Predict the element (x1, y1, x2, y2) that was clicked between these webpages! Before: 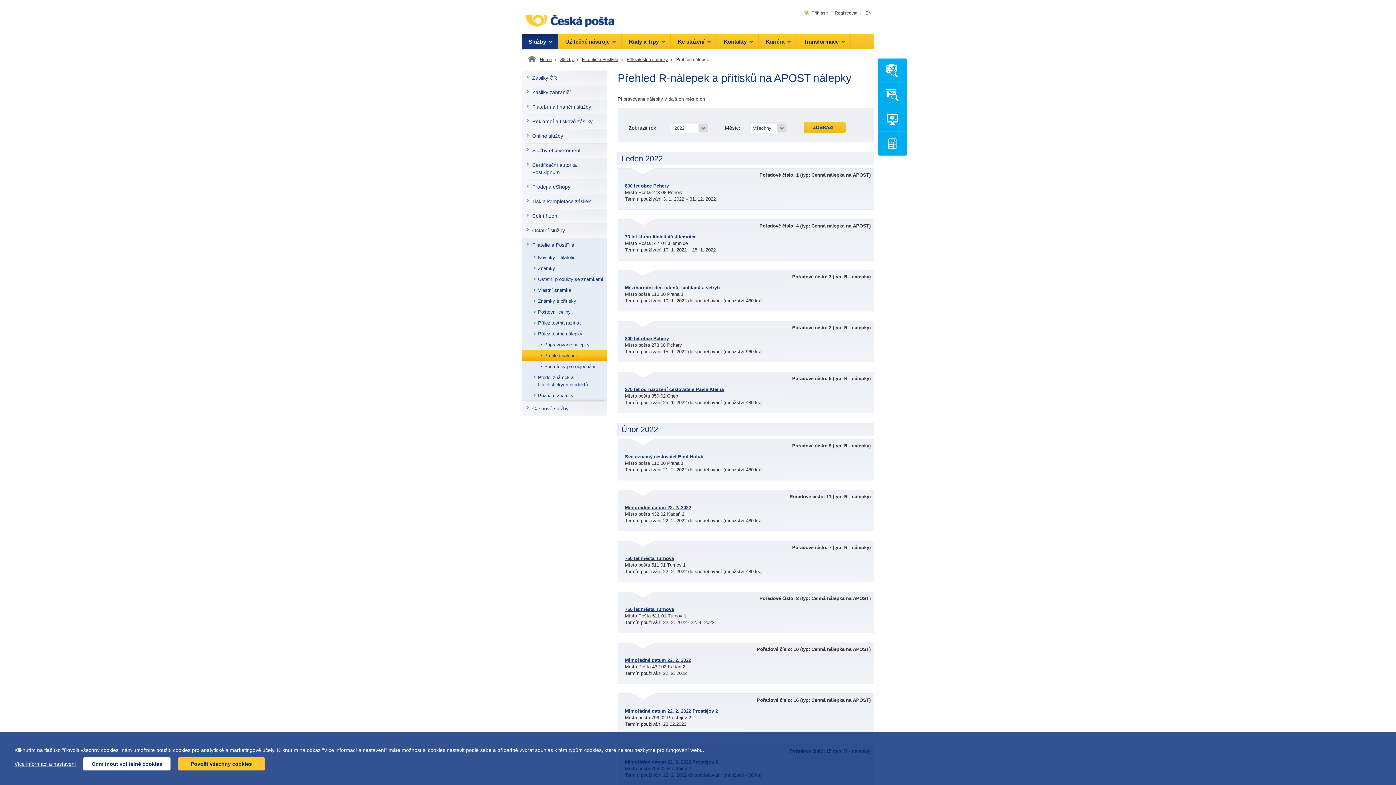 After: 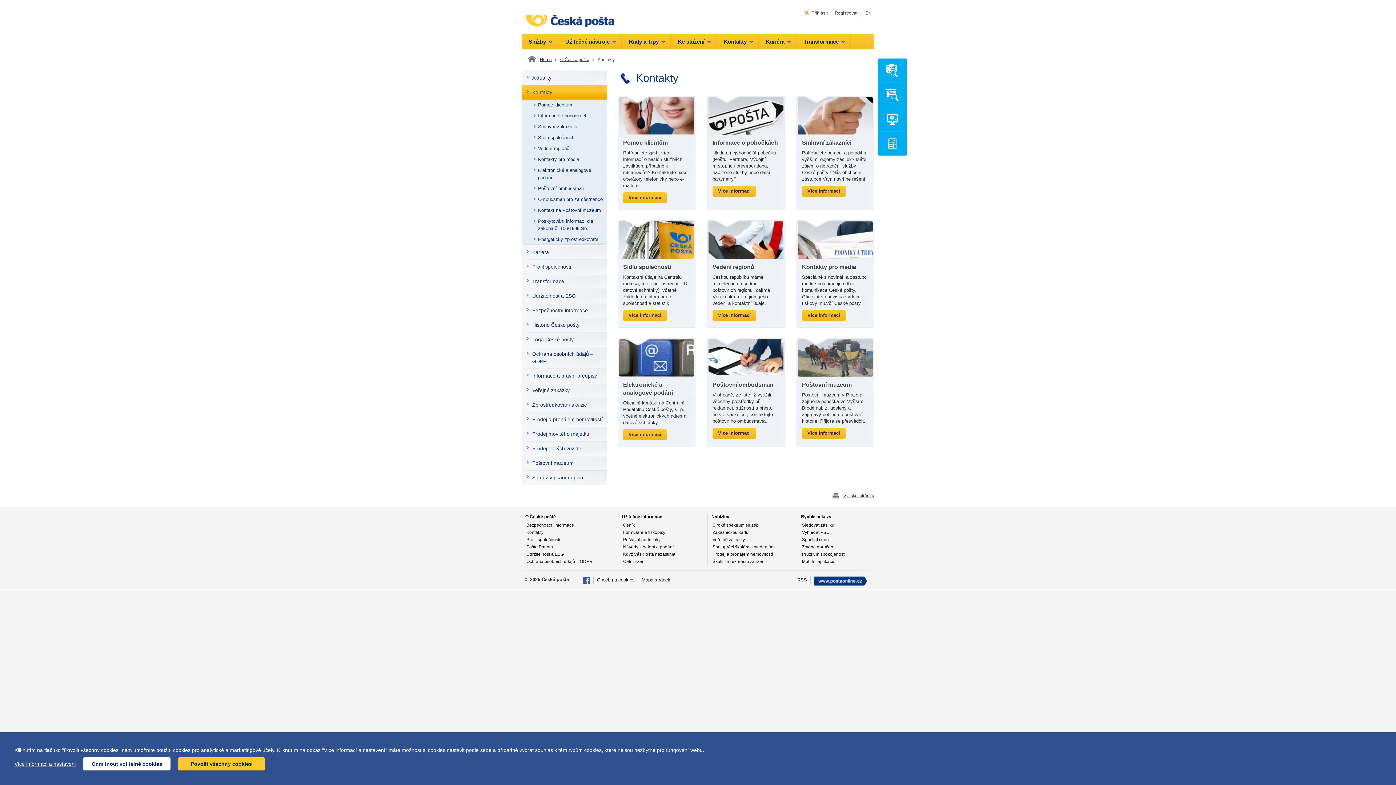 Action: bbox: (717, 33, 759, 49) label: Kontakty